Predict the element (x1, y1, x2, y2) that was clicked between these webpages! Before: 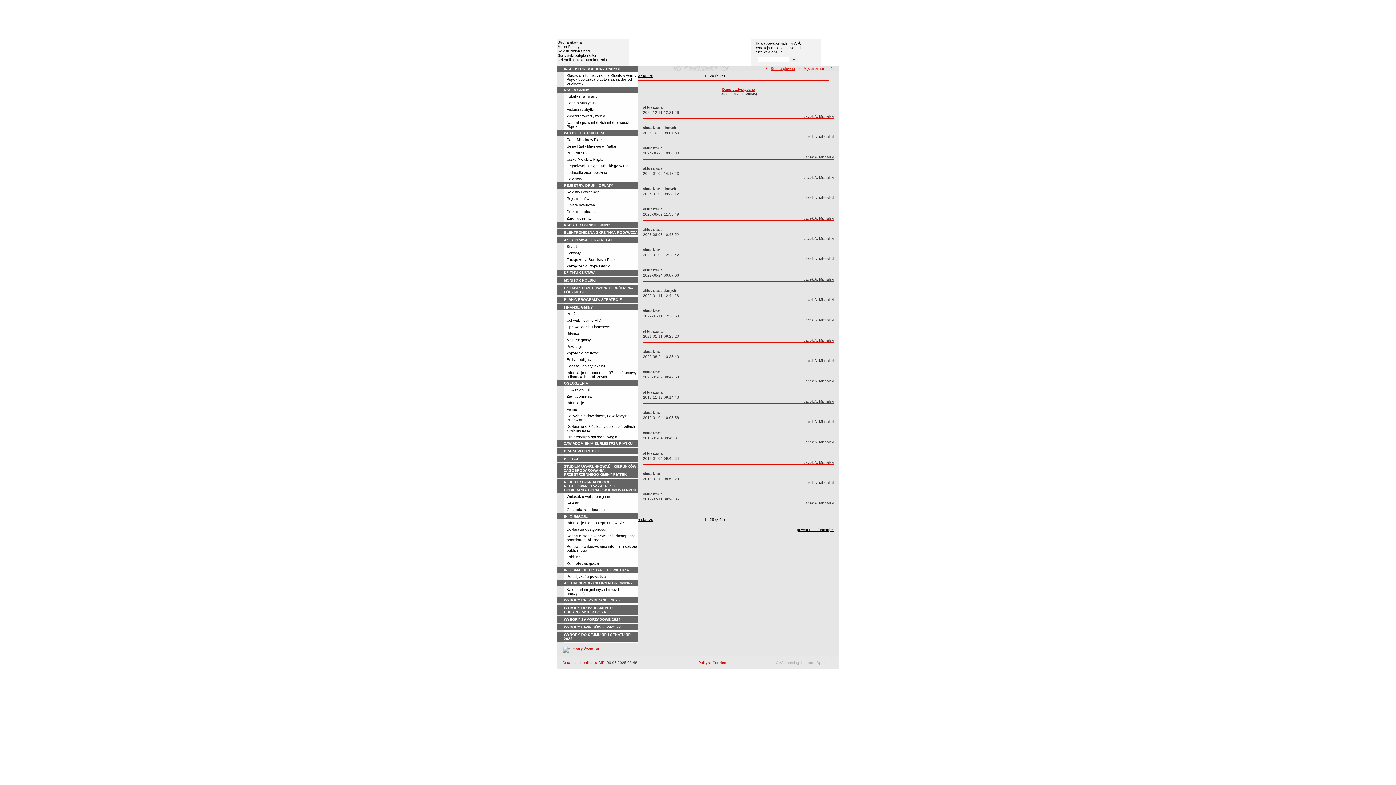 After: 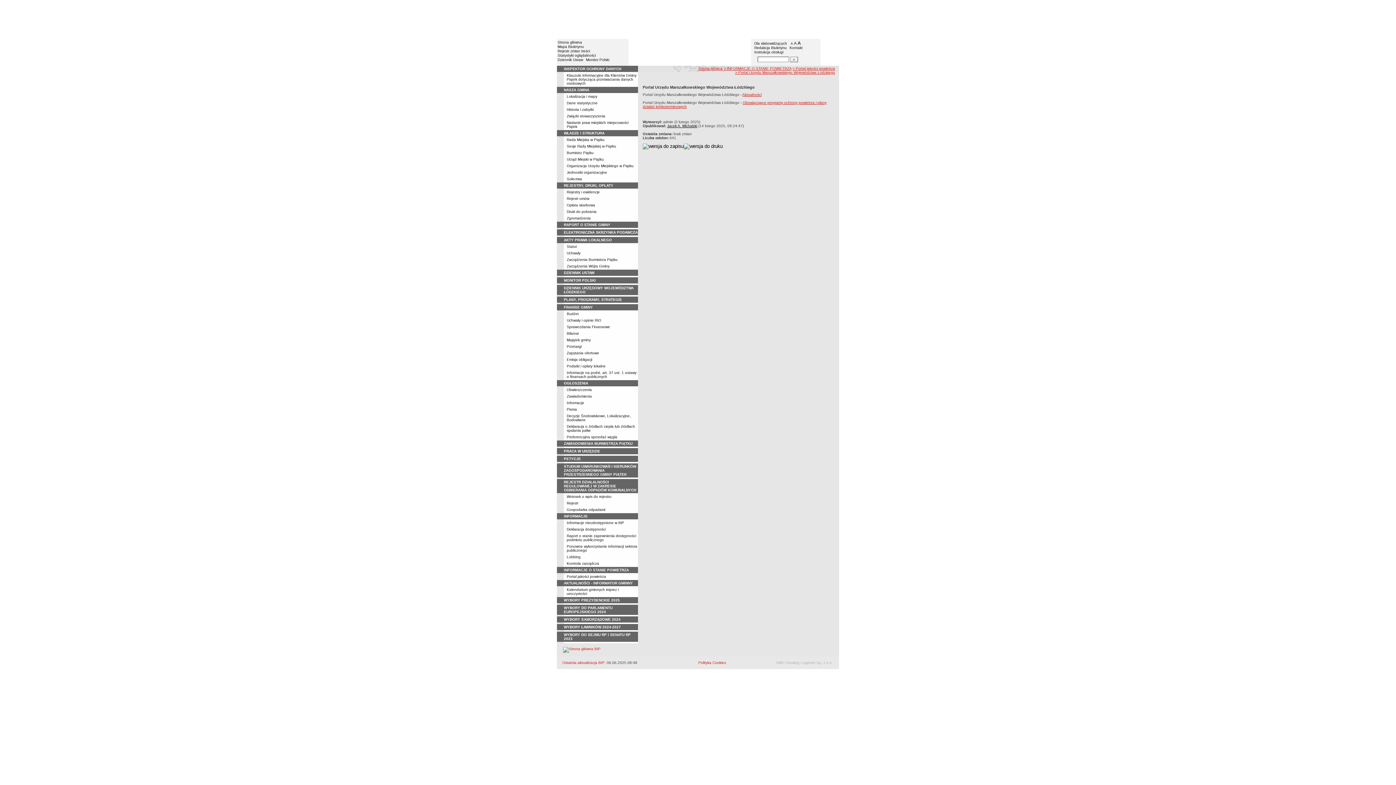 Action: bbox: (566, 574, 606, 578) label: Portal jakości powietrza